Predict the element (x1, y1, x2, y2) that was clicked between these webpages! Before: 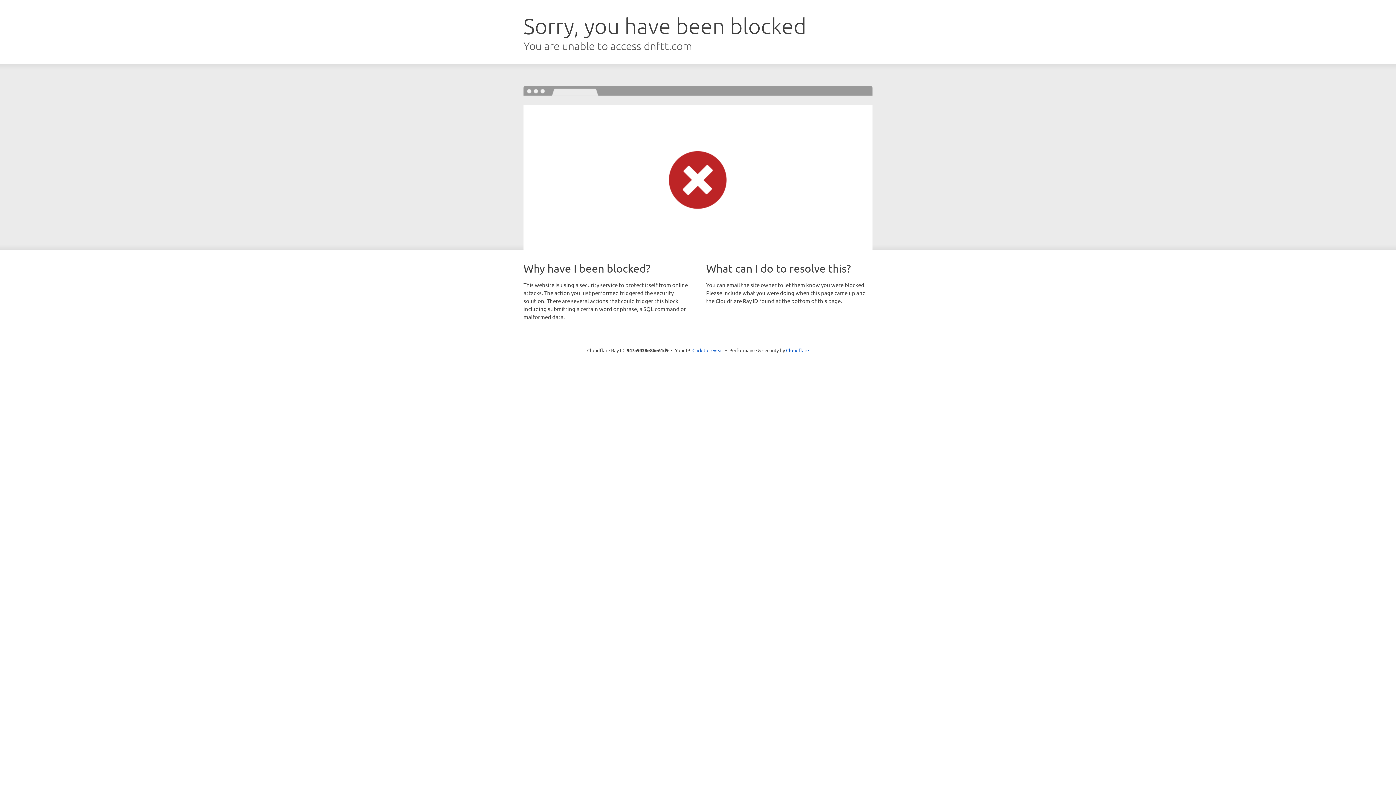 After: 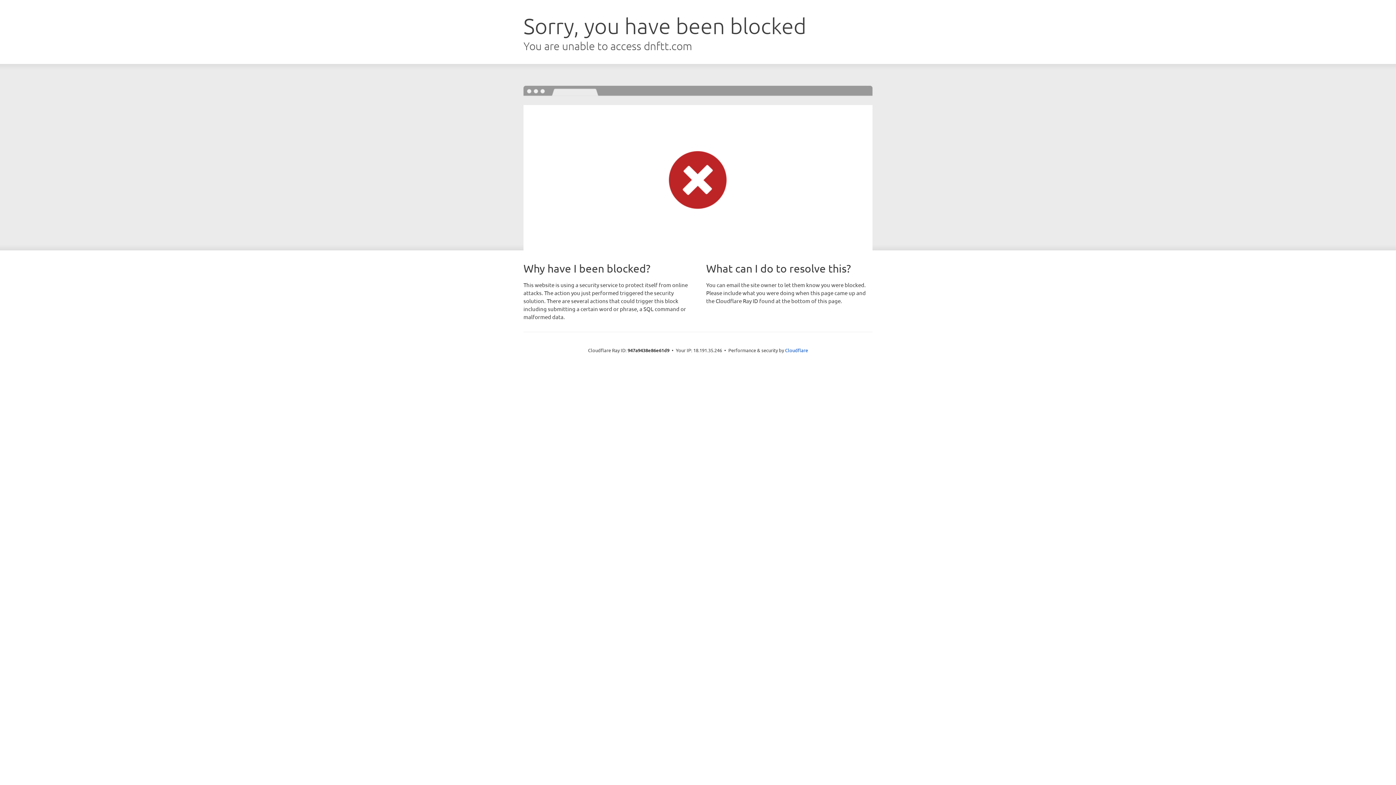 Action: label: Click to reveal bbox: (692, 346, 723, 353)